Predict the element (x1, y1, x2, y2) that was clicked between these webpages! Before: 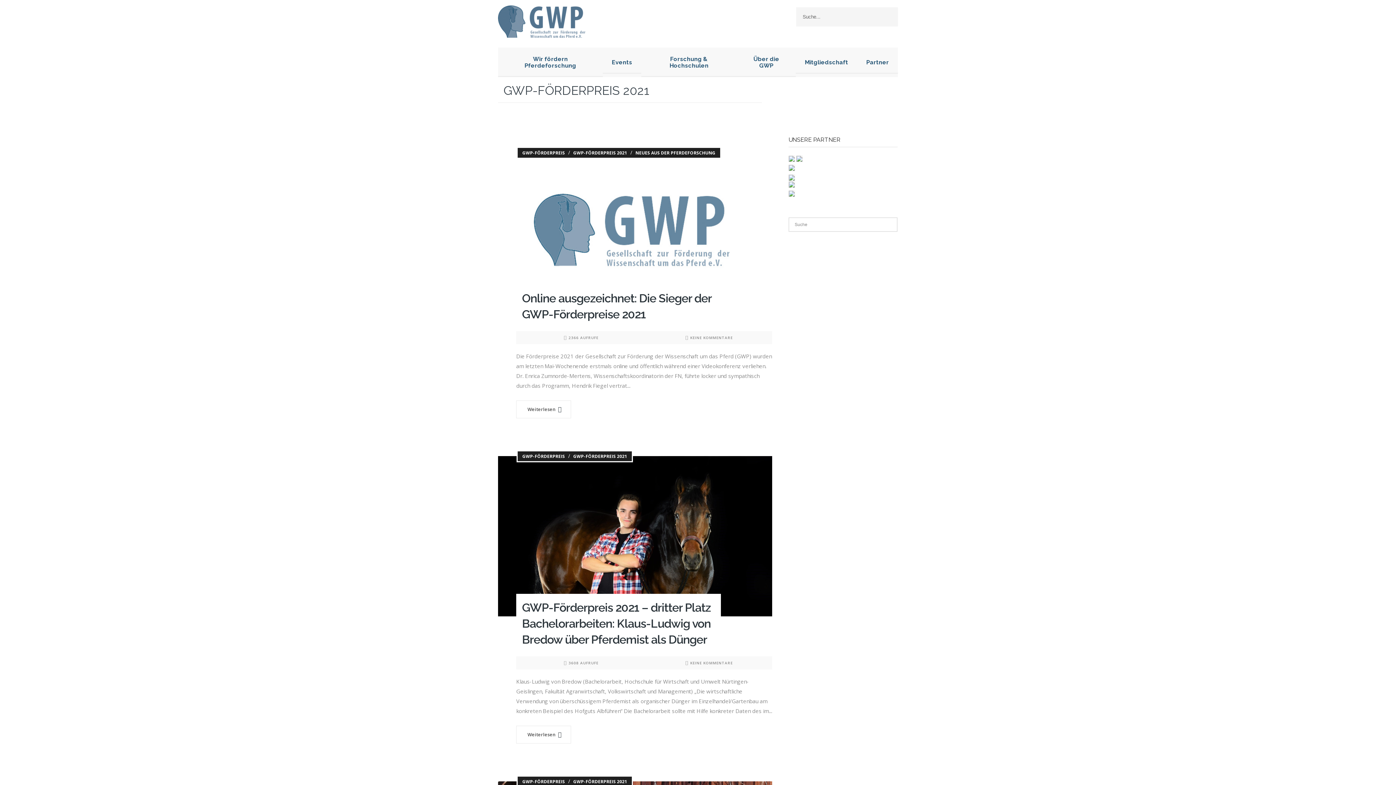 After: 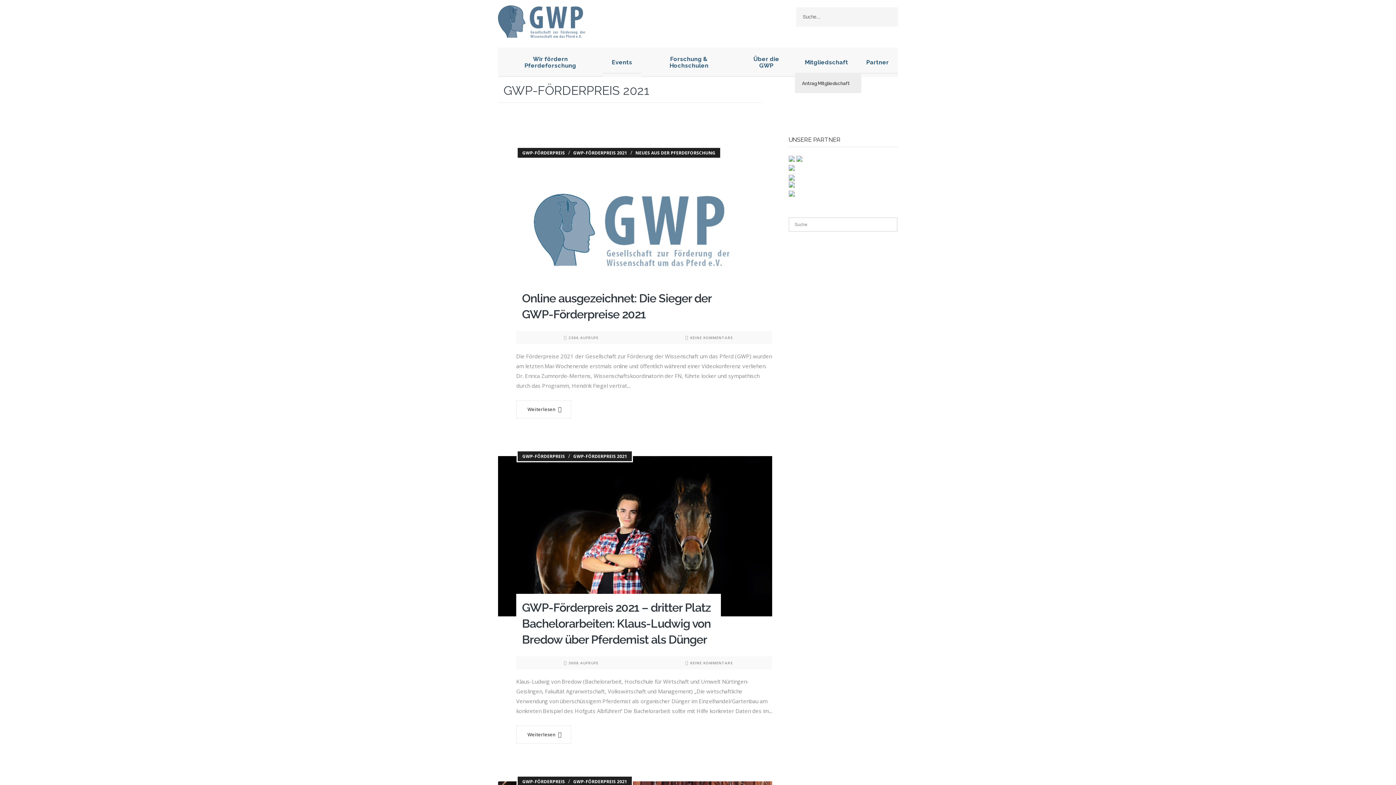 Action: label: Mitgliedschaft bbox: (796, 50, 857, 73)